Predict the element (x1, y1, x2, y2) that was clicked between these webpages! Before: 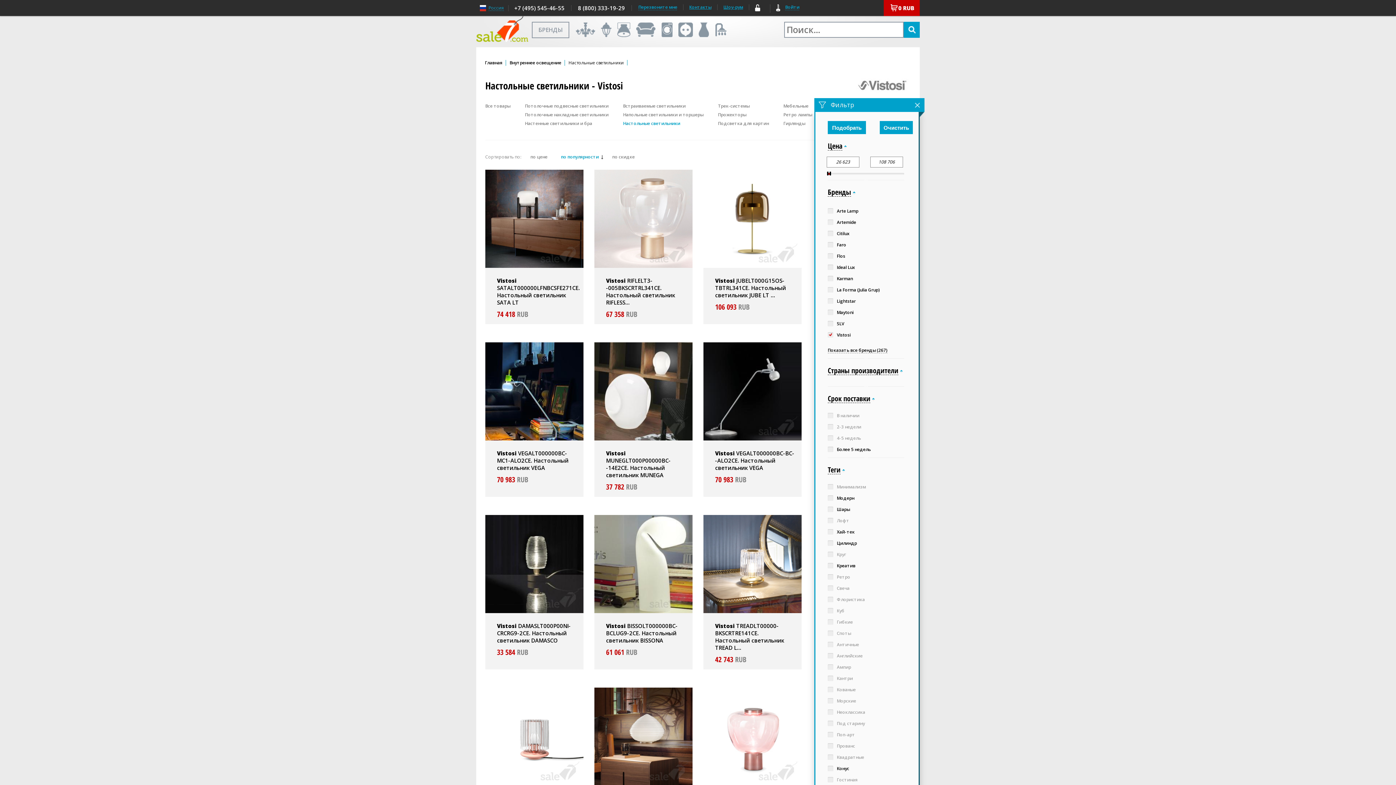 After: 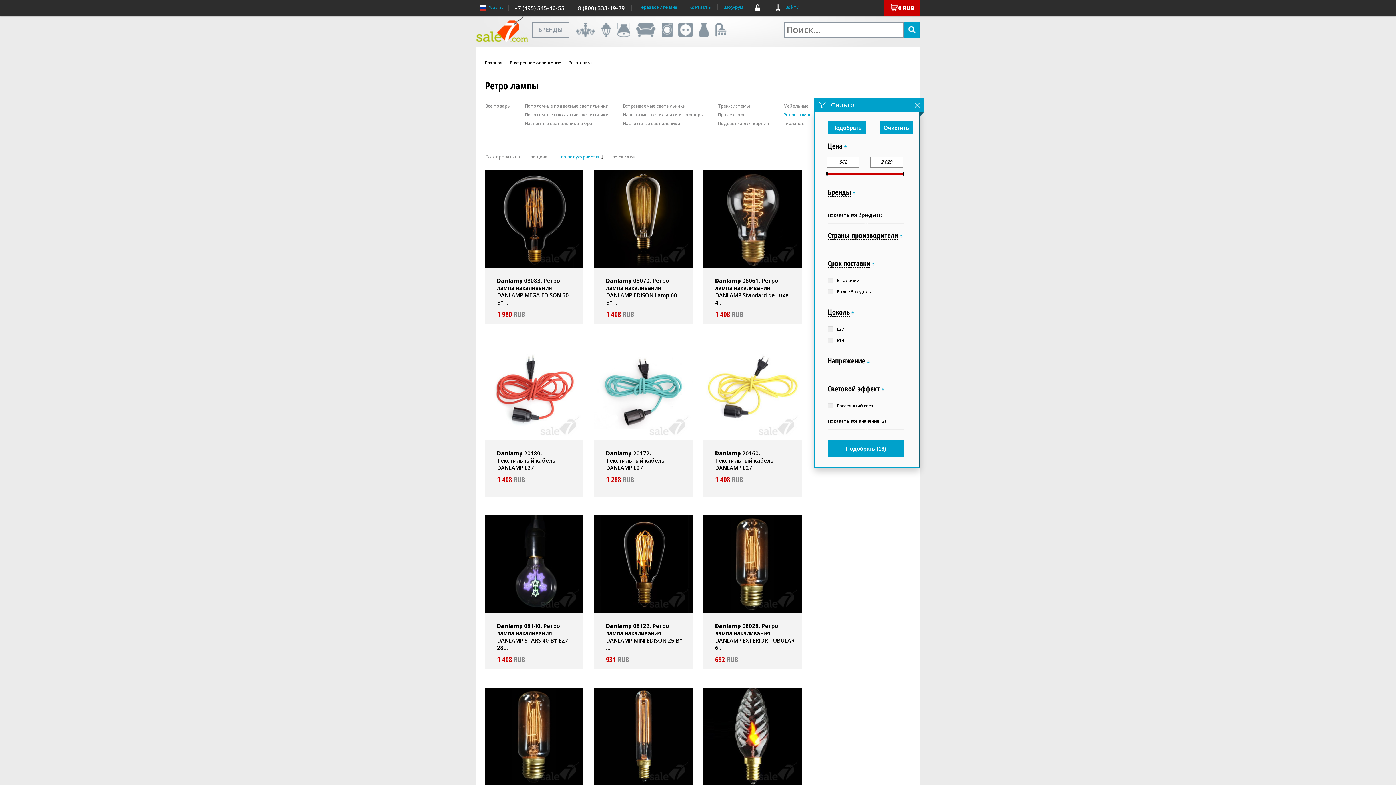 Action: label: Ретро лампы bbox: (783, 110, 812, 119)